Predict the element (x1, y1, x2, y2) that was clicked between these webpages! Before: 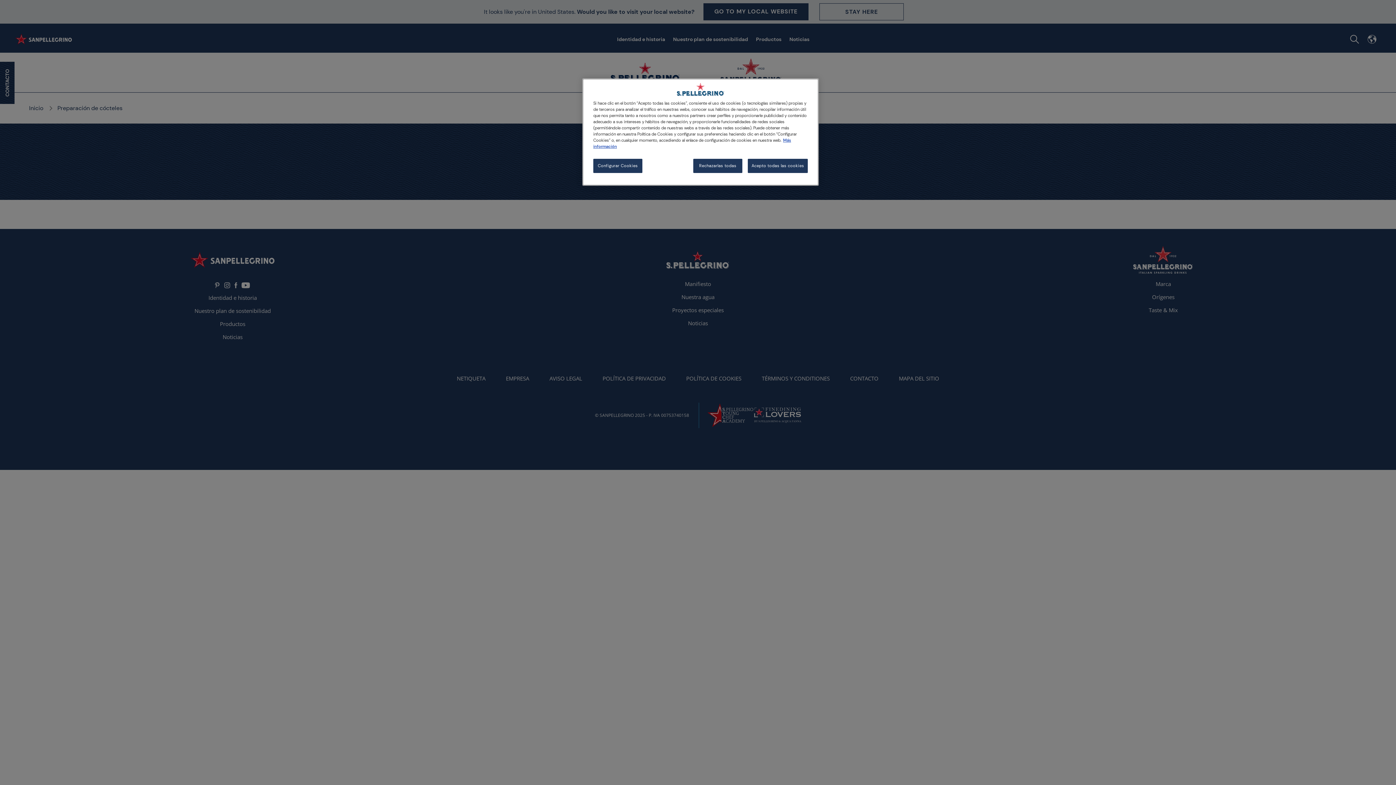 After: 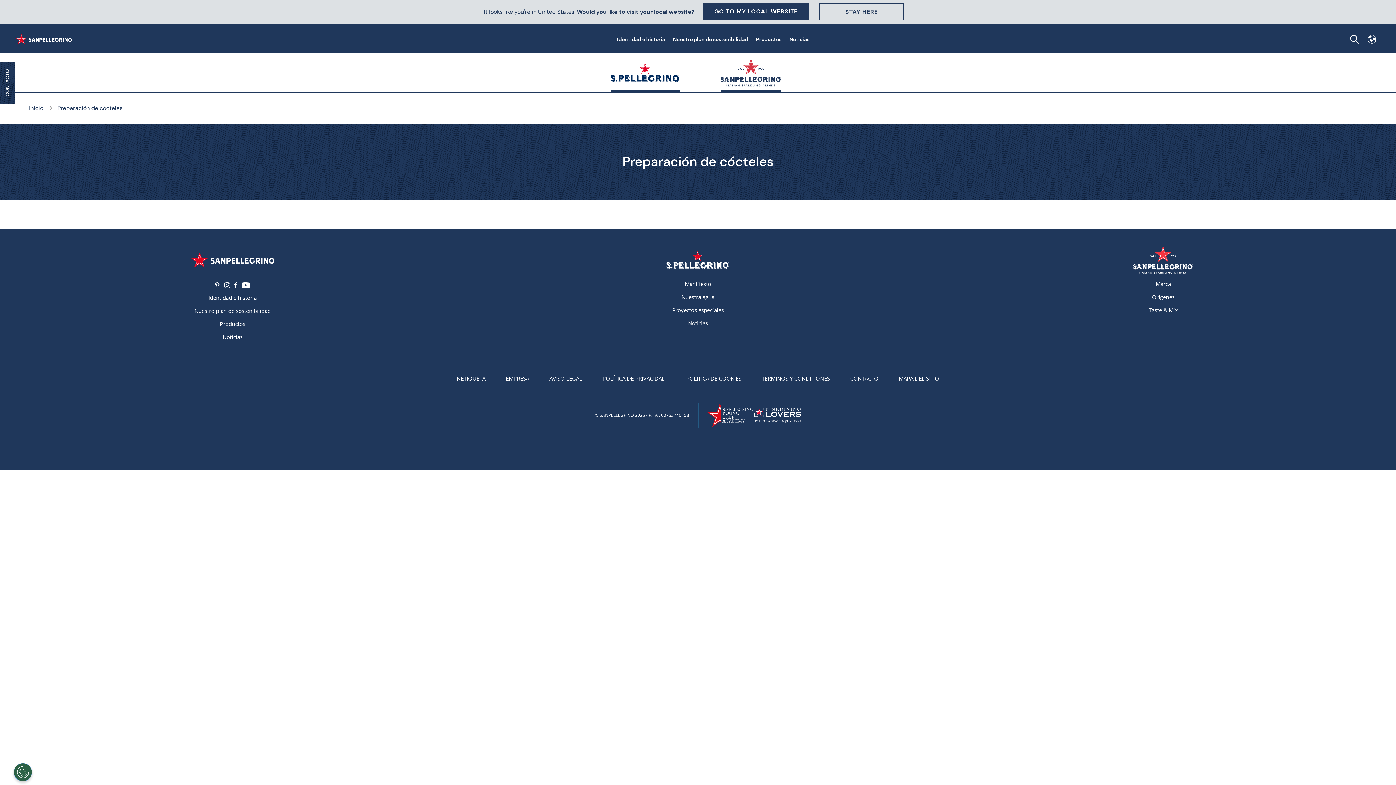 Action: bbox: (693, 158, 742, 173) label: Rechazarlas todas